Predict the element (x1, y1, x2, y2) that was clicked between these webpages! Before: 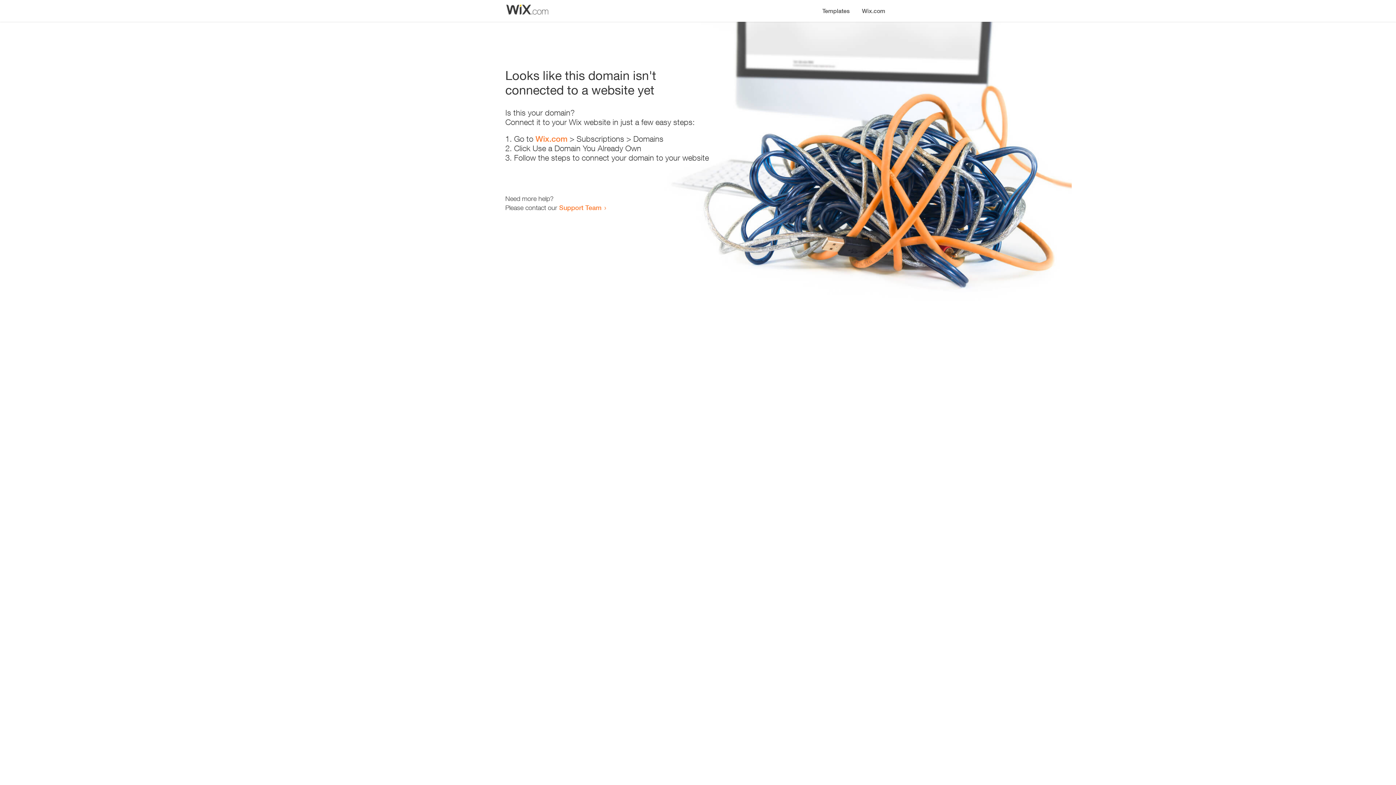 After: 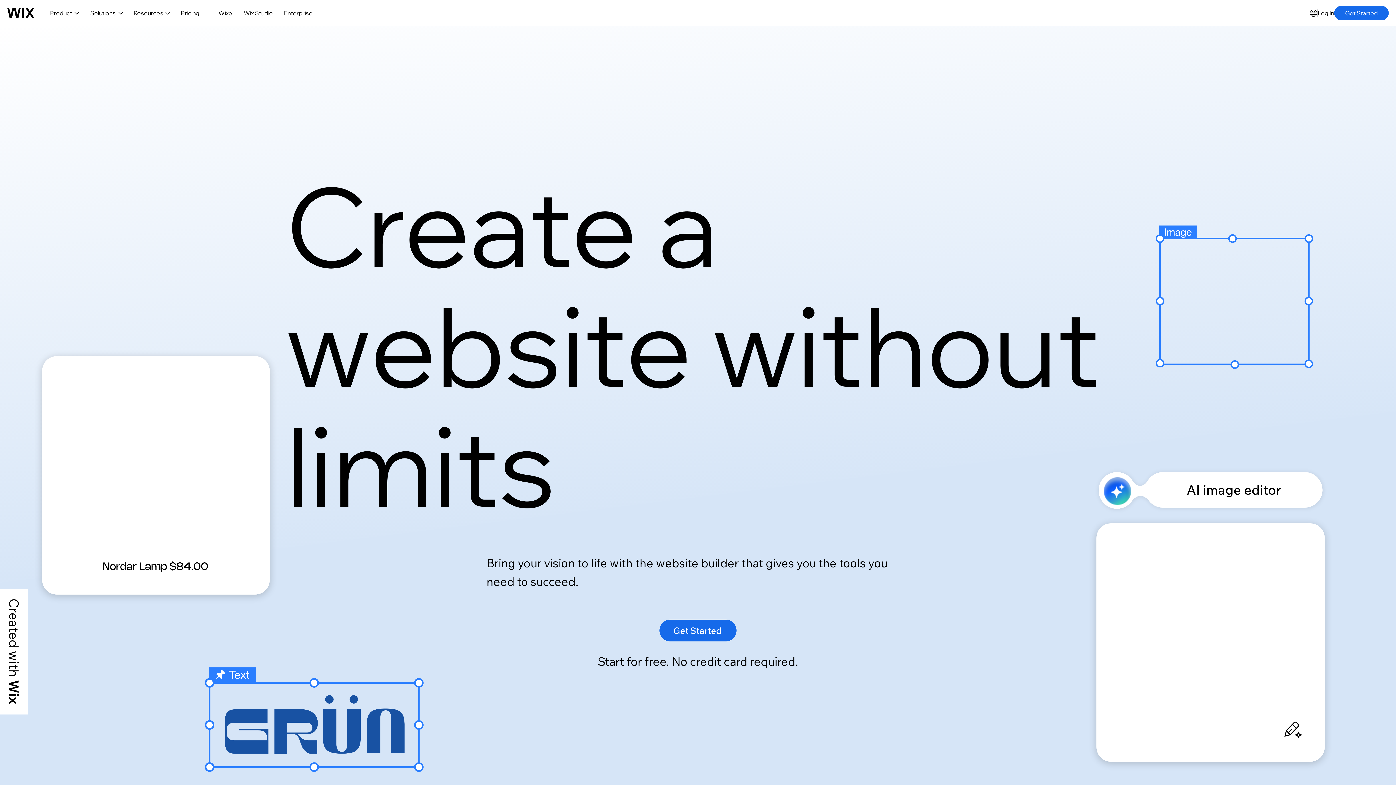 Action: label: Wix.com bbox: (535, 134, 567, 143)